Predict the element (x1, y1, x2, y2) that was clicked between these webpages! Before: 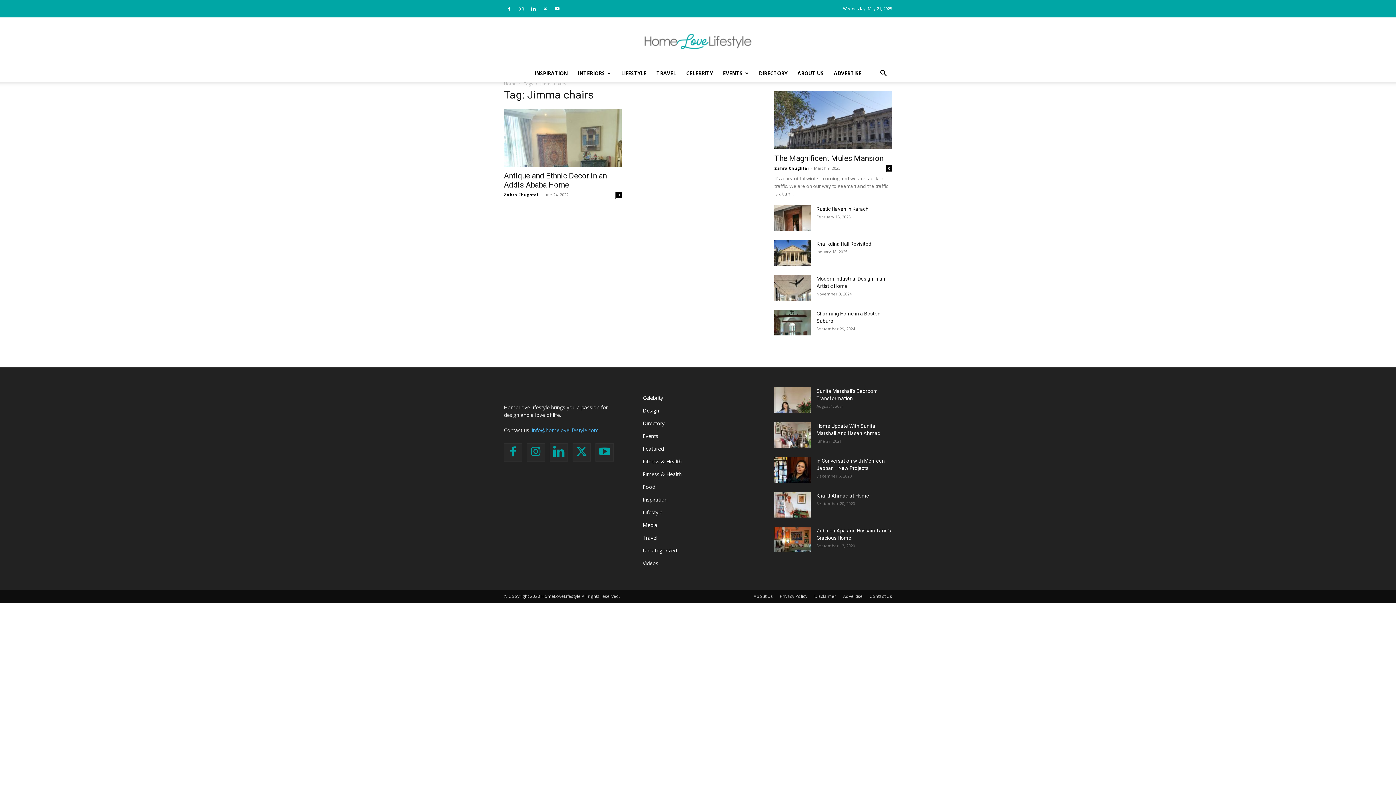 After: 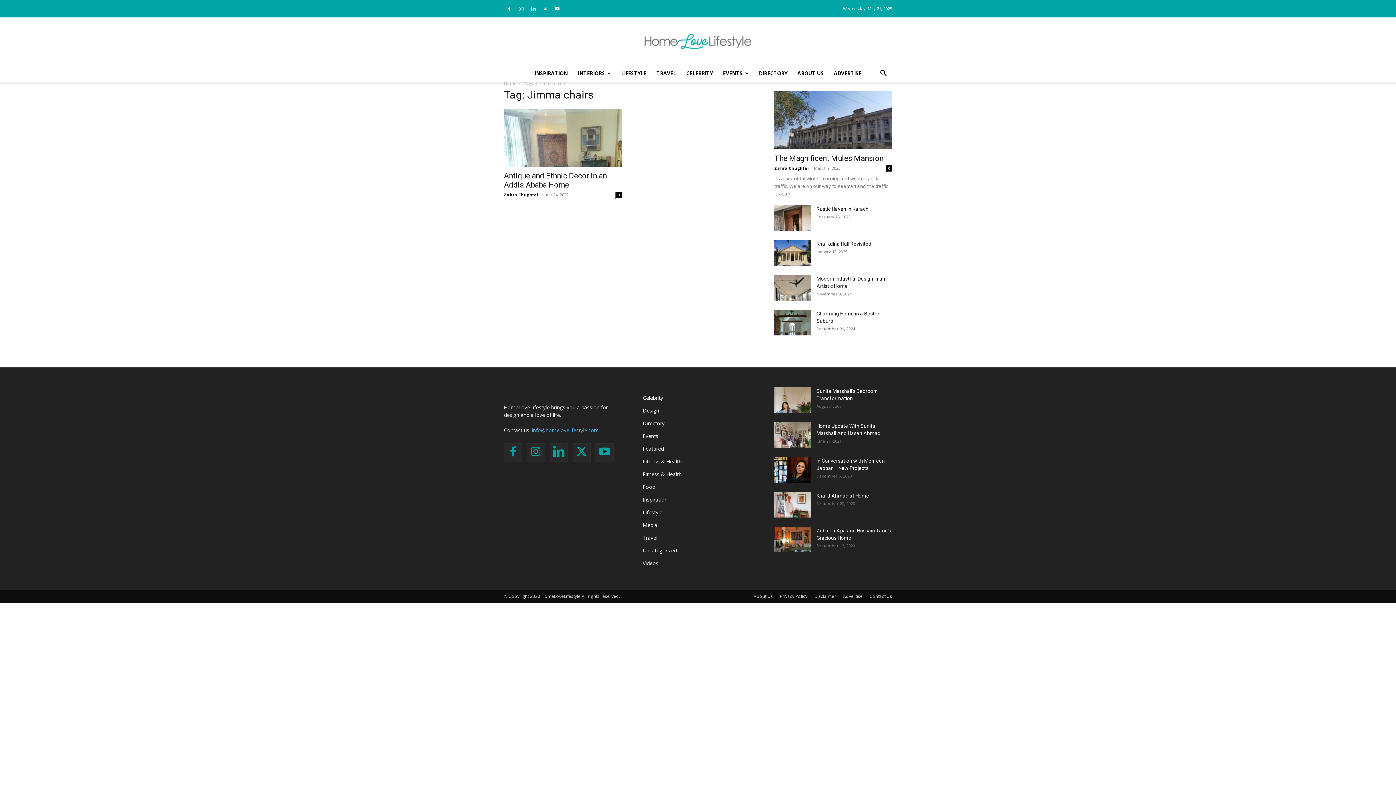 Action: bbox: (540, 3, 550, 13)